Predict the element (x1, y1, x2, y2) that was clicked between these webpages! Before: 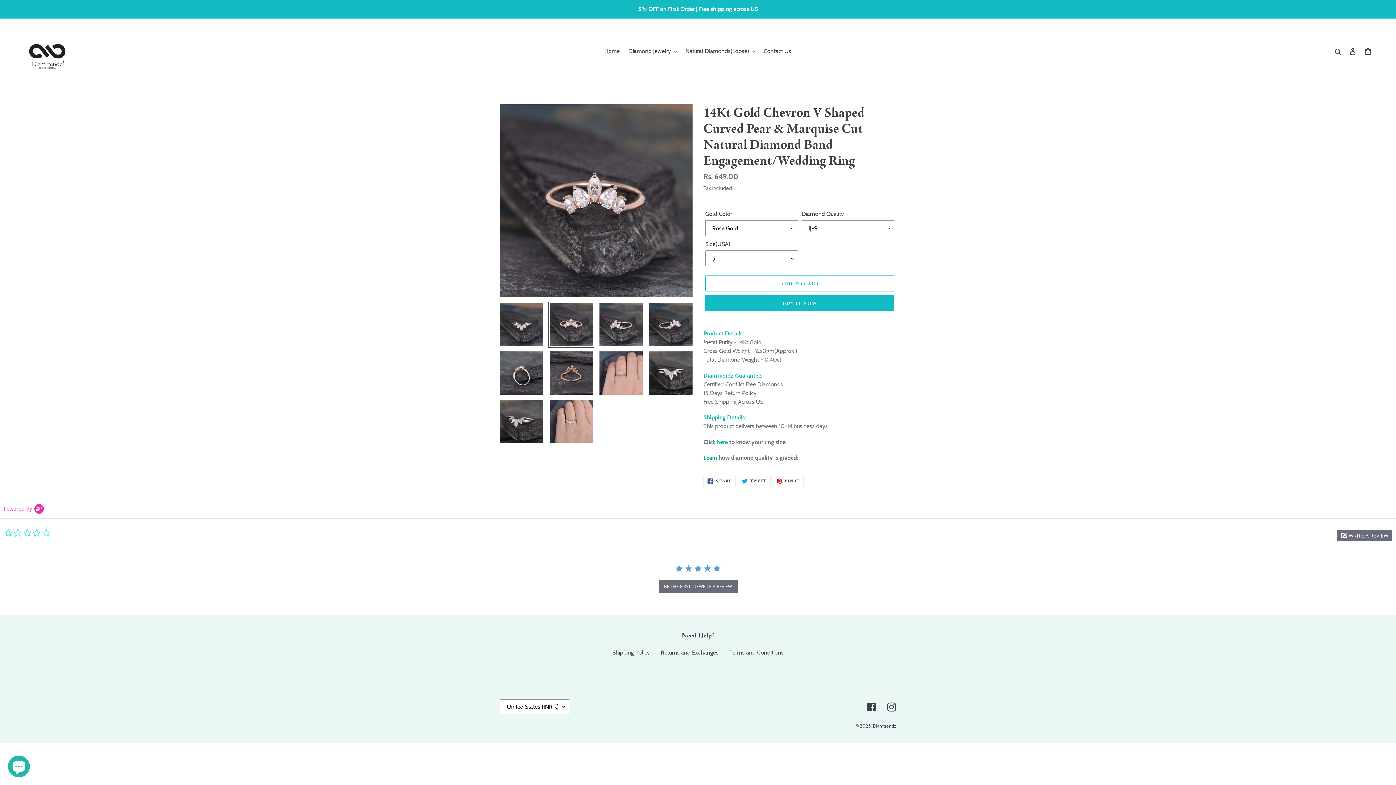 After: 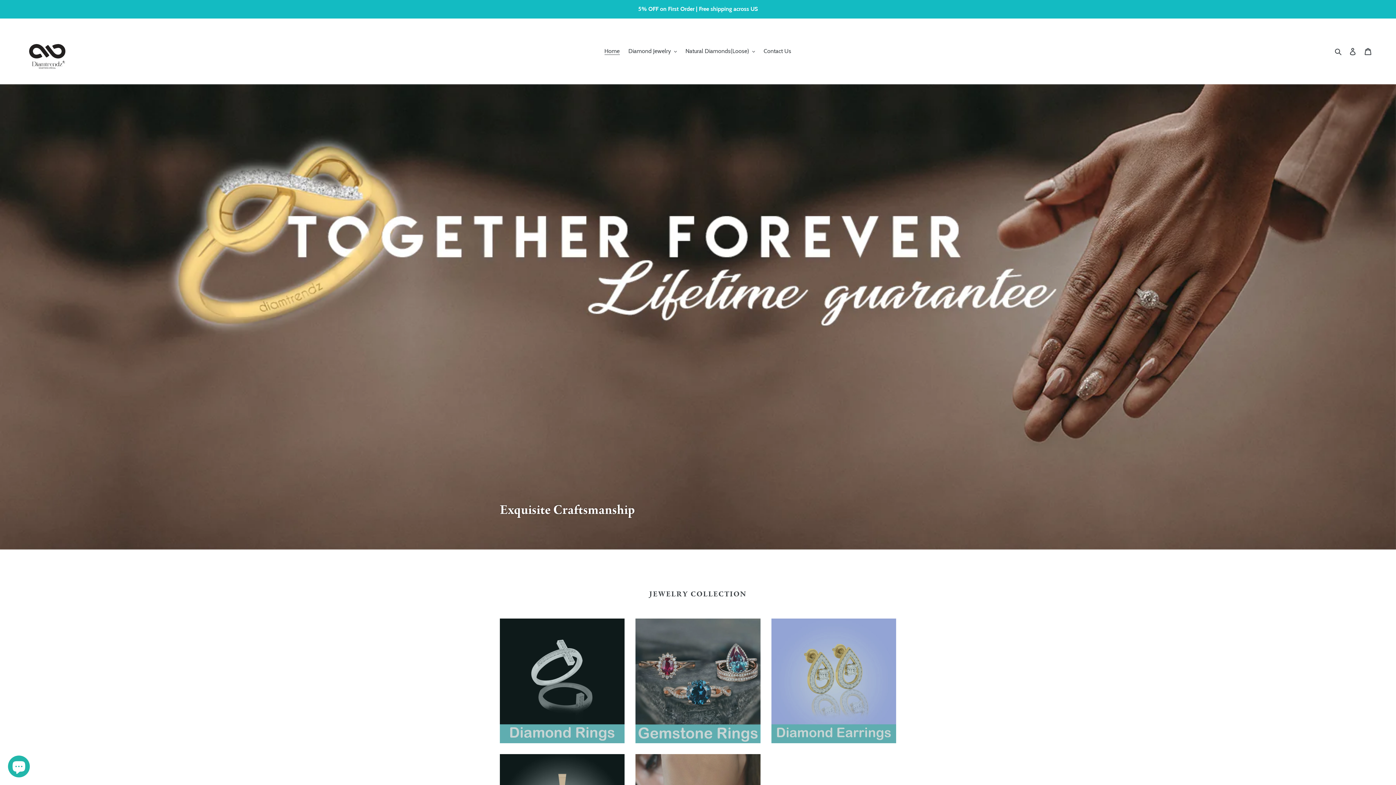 Action: bbox: (873, 723, 896, 729) label: Diamtrendz